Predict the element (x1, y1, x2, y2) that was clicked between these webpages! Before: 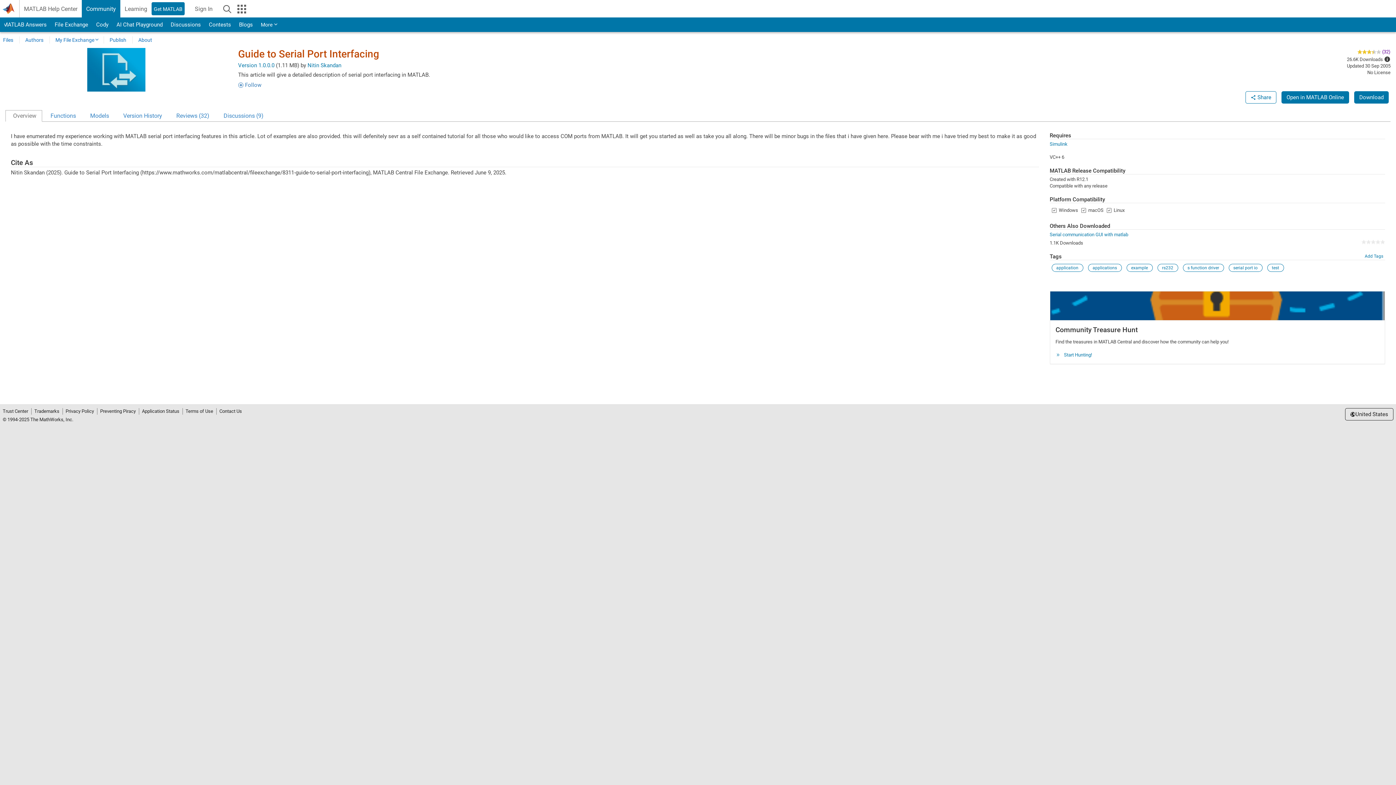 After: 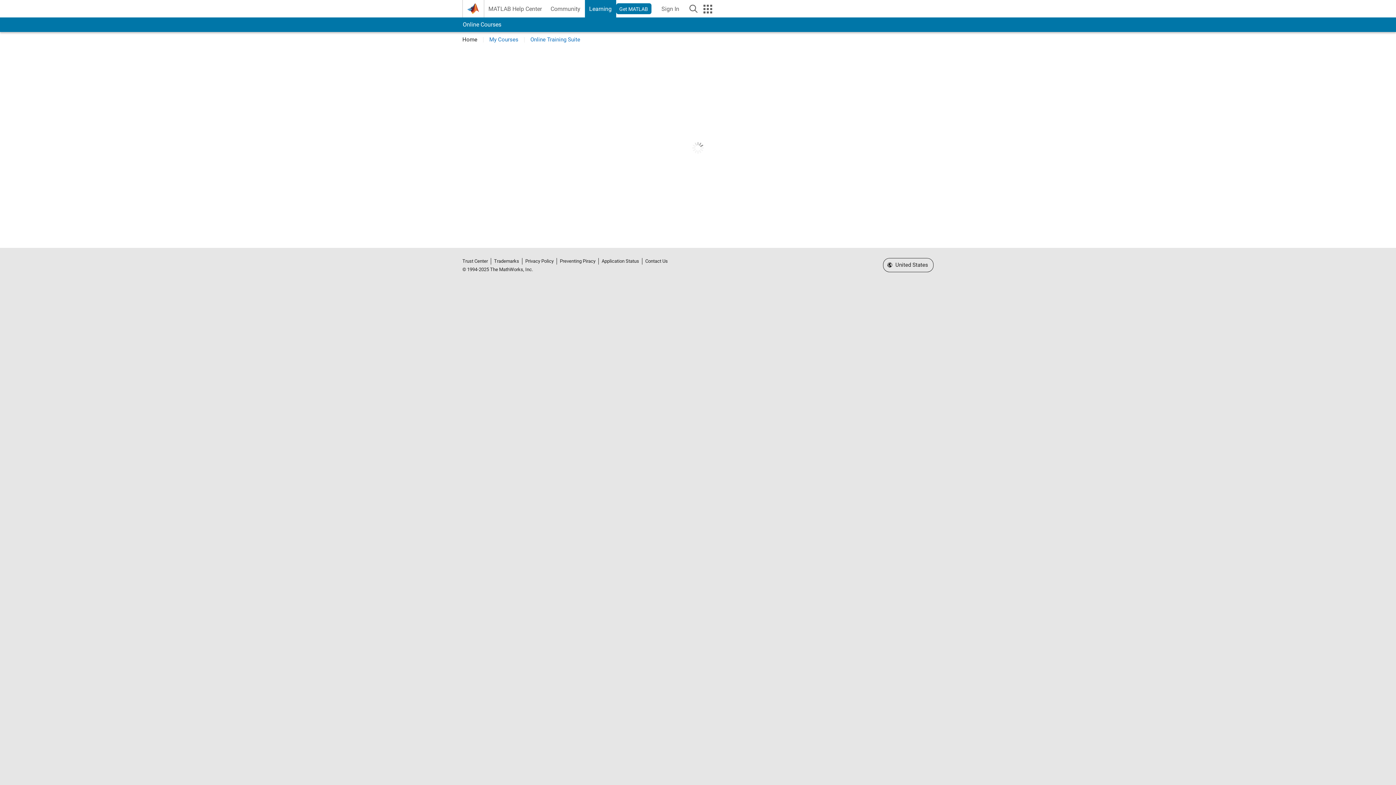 Action: label: Learning bbox: (120, 0, 151, 17)